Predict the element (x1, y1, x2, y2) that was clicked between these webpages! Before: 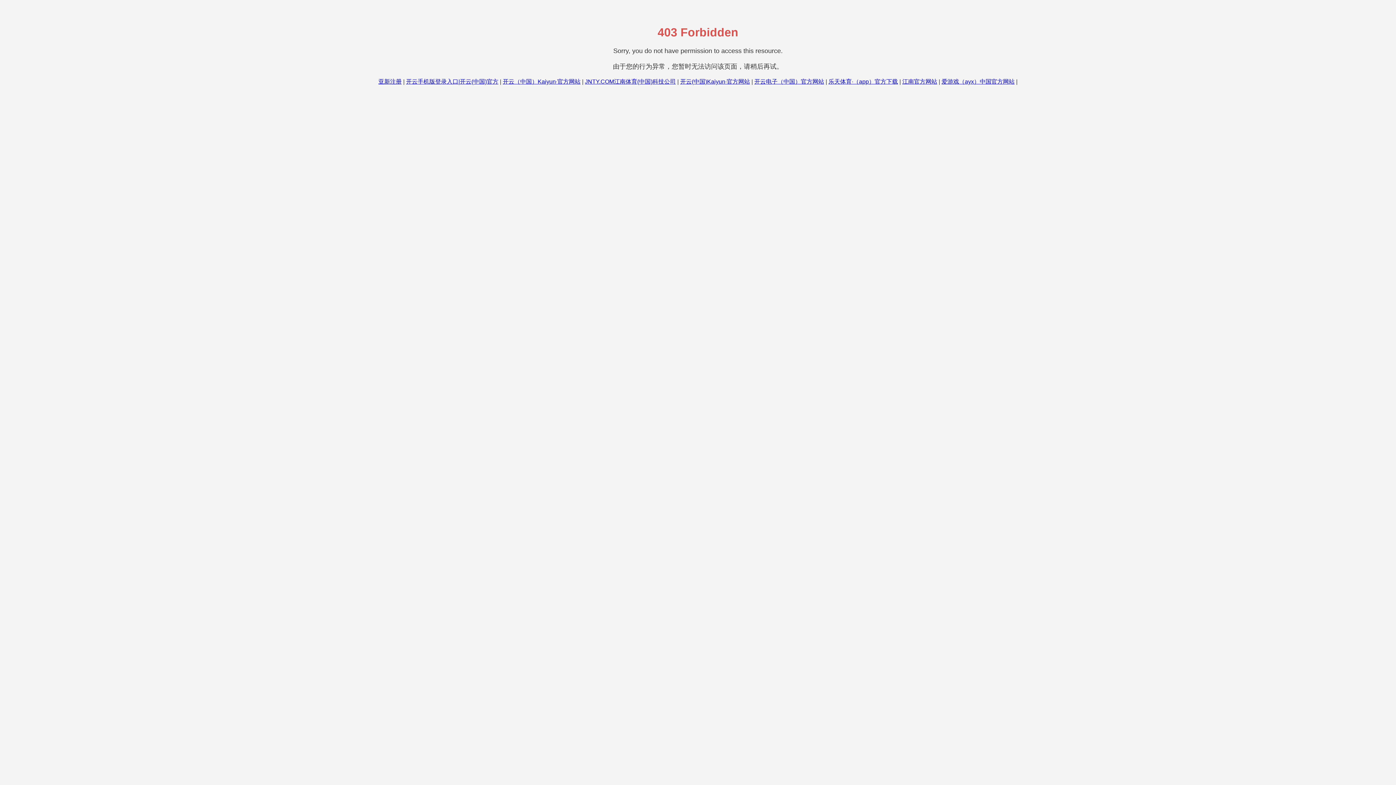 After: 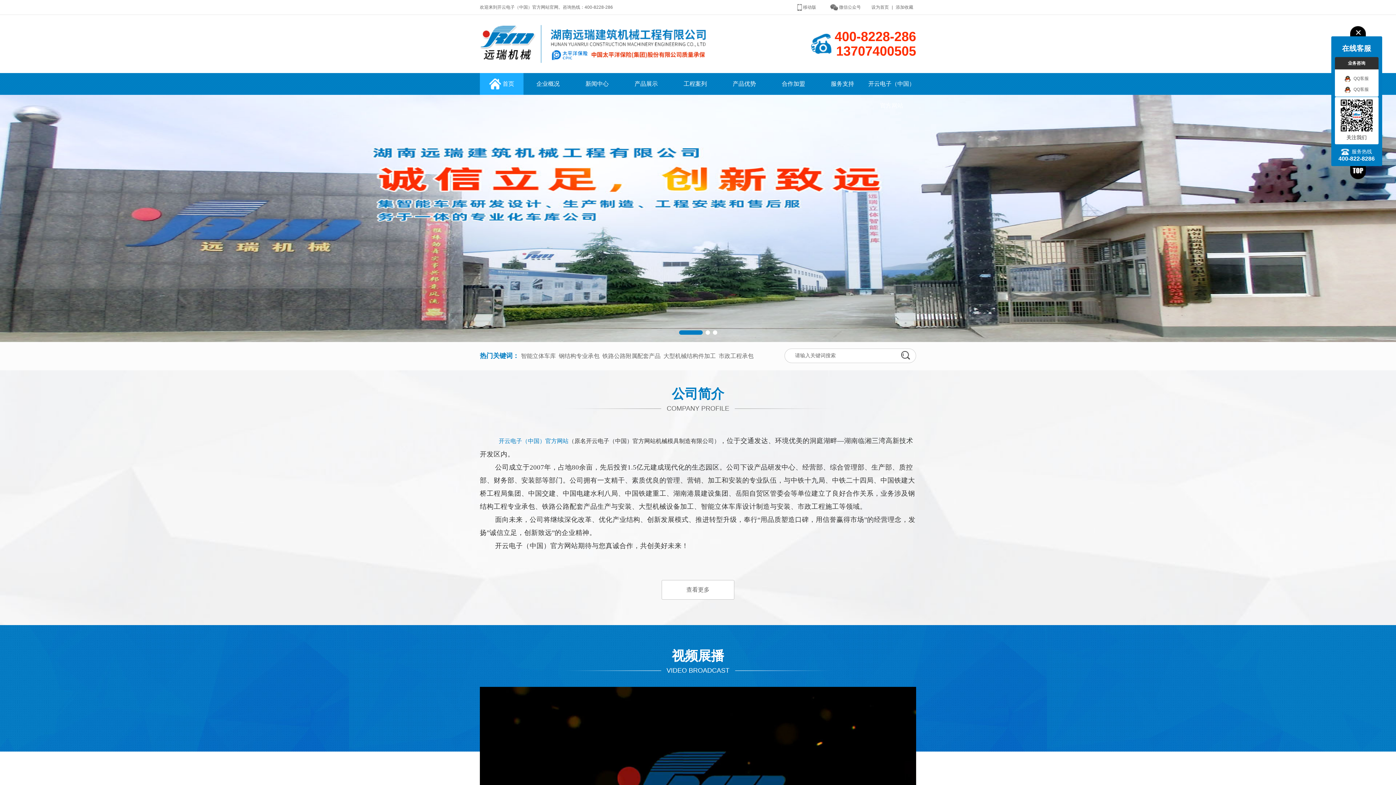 Action: bbox: (754, 78, 824, 84) label: 开云电子（中国）官方网站